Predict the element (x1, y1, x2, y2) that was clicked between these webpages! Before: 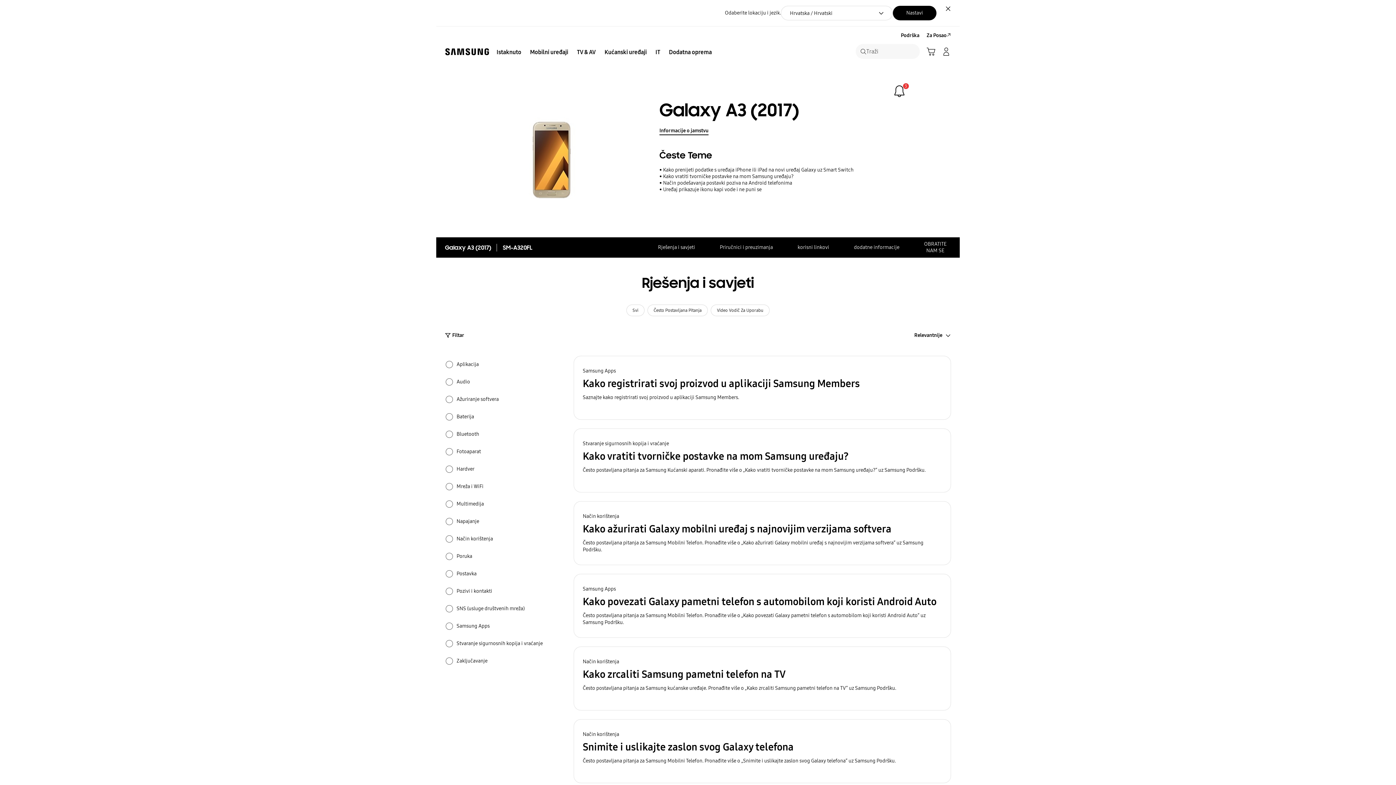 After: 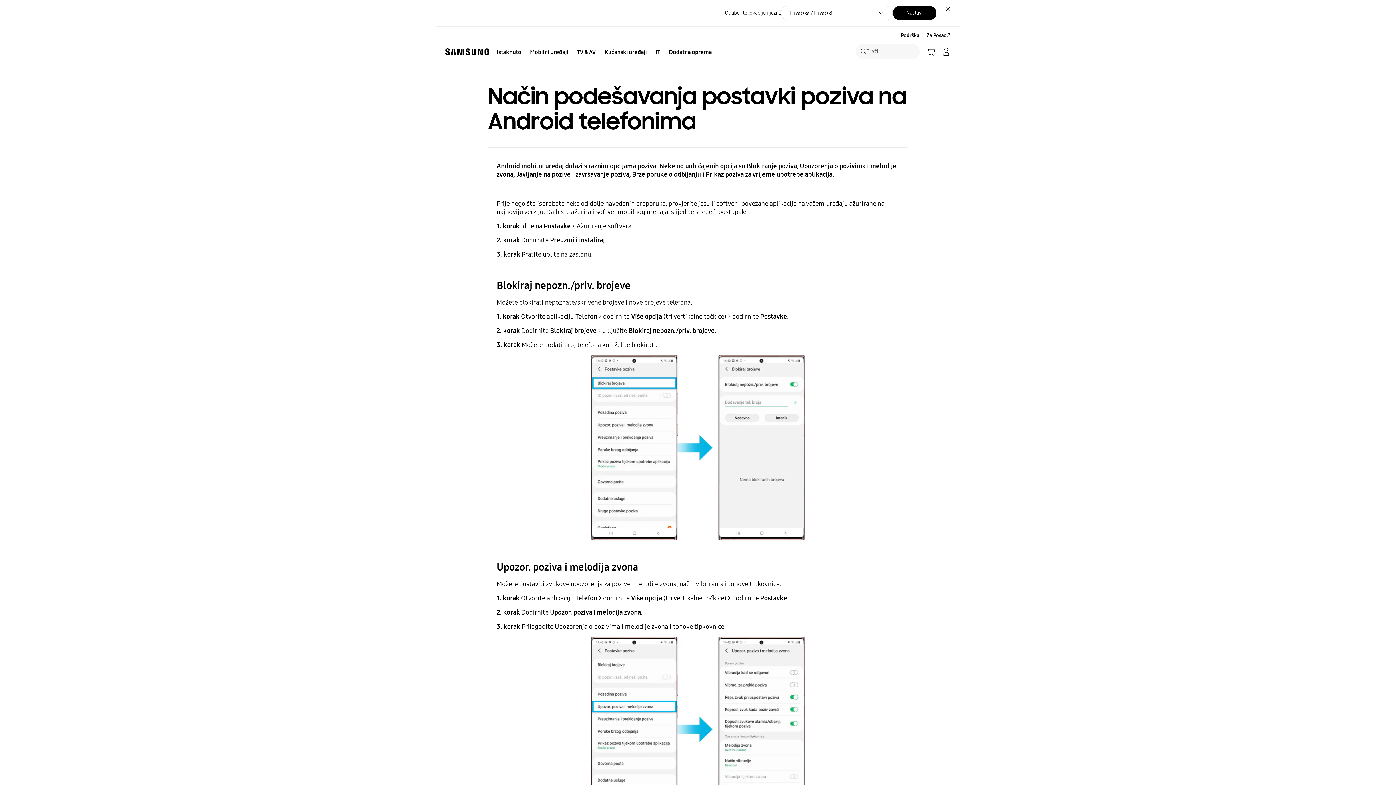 Action: bbox: (659, 180, 792, 186) label: Način podešavanja postavki poziva na Android telefonima